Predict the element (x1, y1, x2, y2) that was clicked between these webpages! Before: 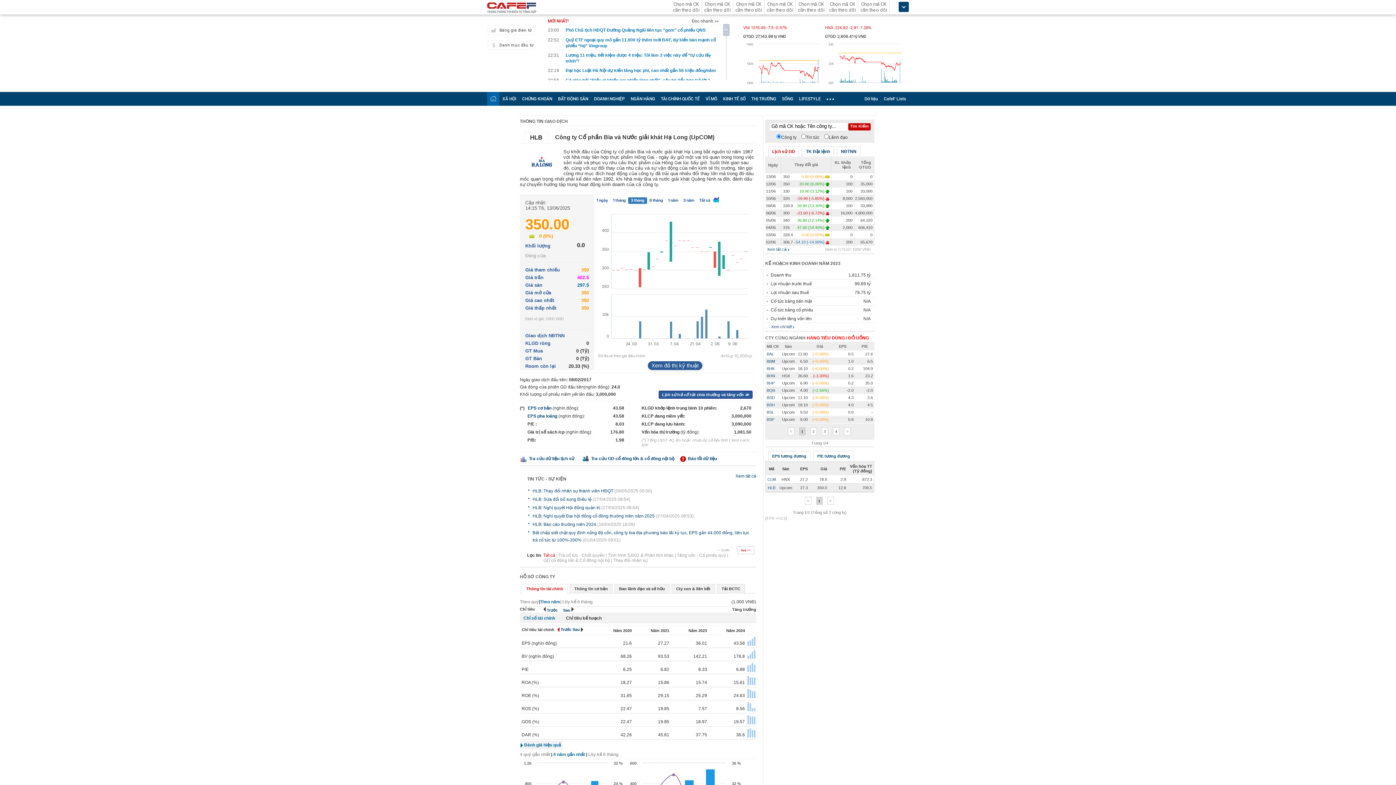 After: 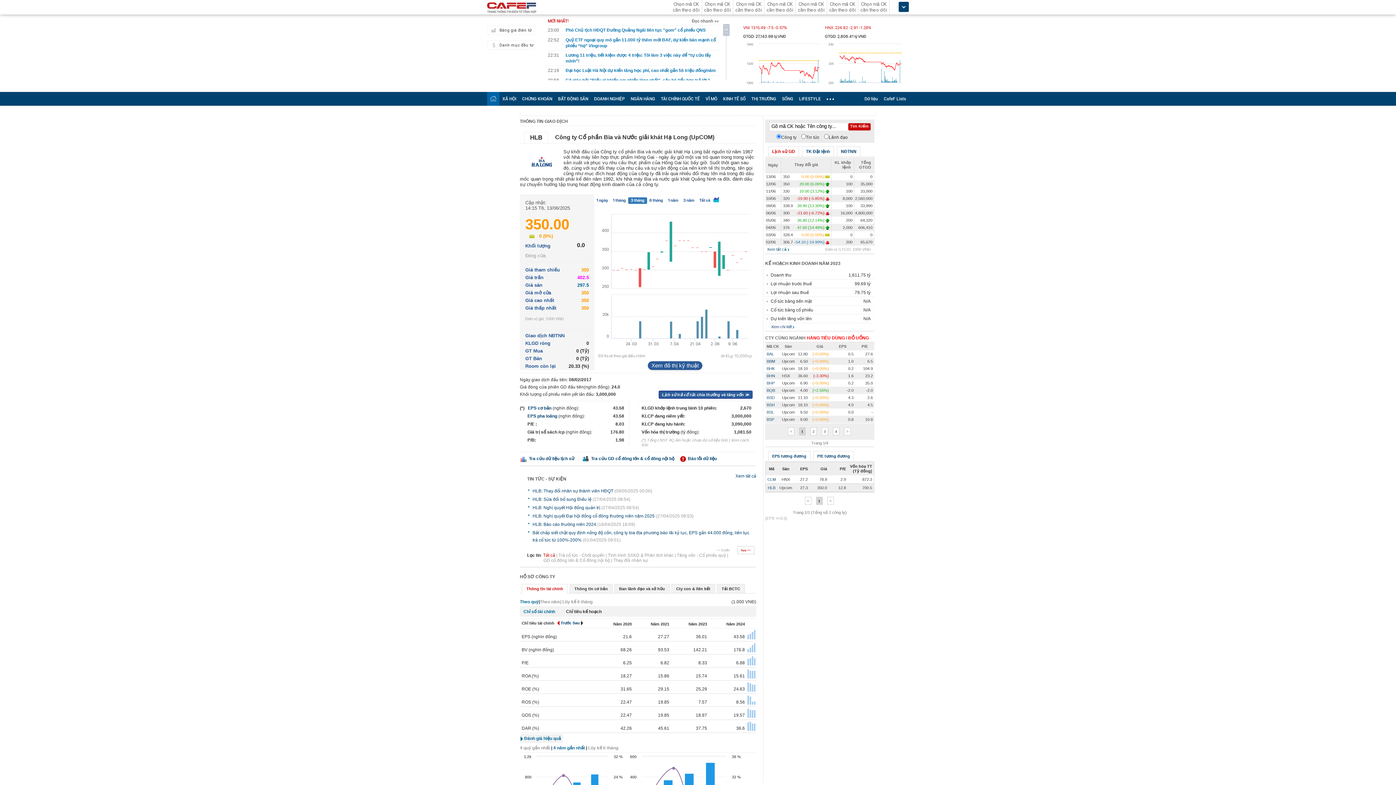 Action: label: Theo quý bbox: (520, 599, 538, 604)